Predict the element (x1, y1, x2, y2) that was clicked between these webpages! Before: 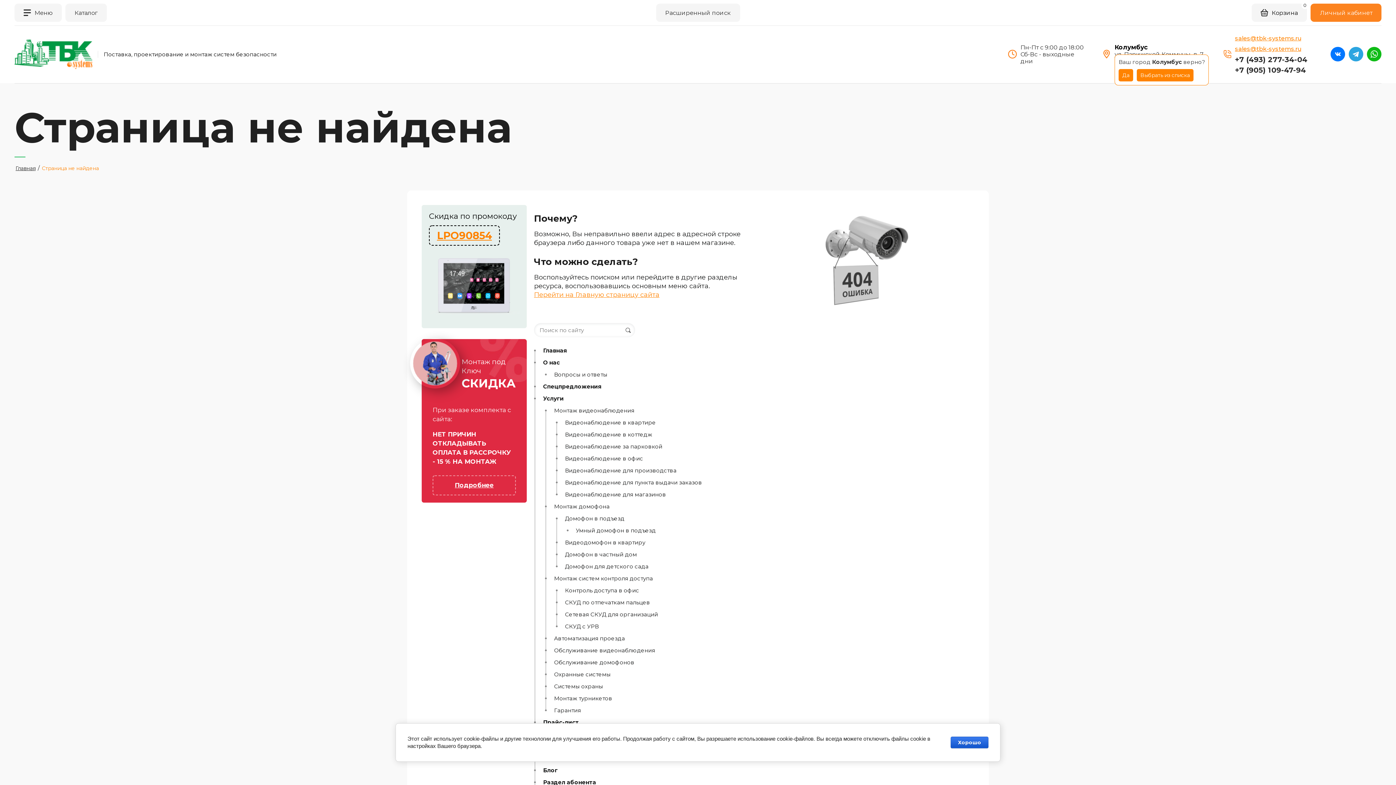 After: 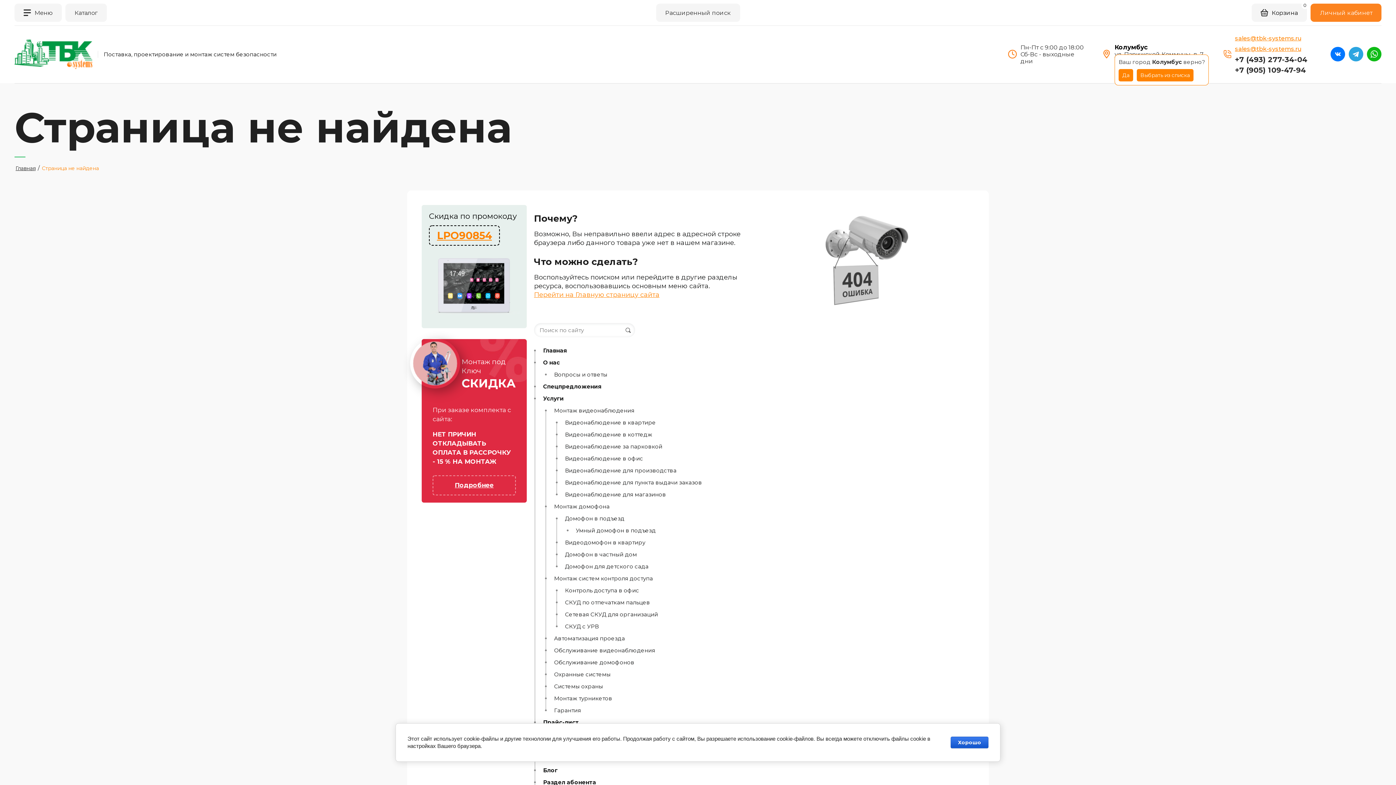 Action: bbox: (1235, 44, 1315, 53) label: sales@tbk-systems.ru